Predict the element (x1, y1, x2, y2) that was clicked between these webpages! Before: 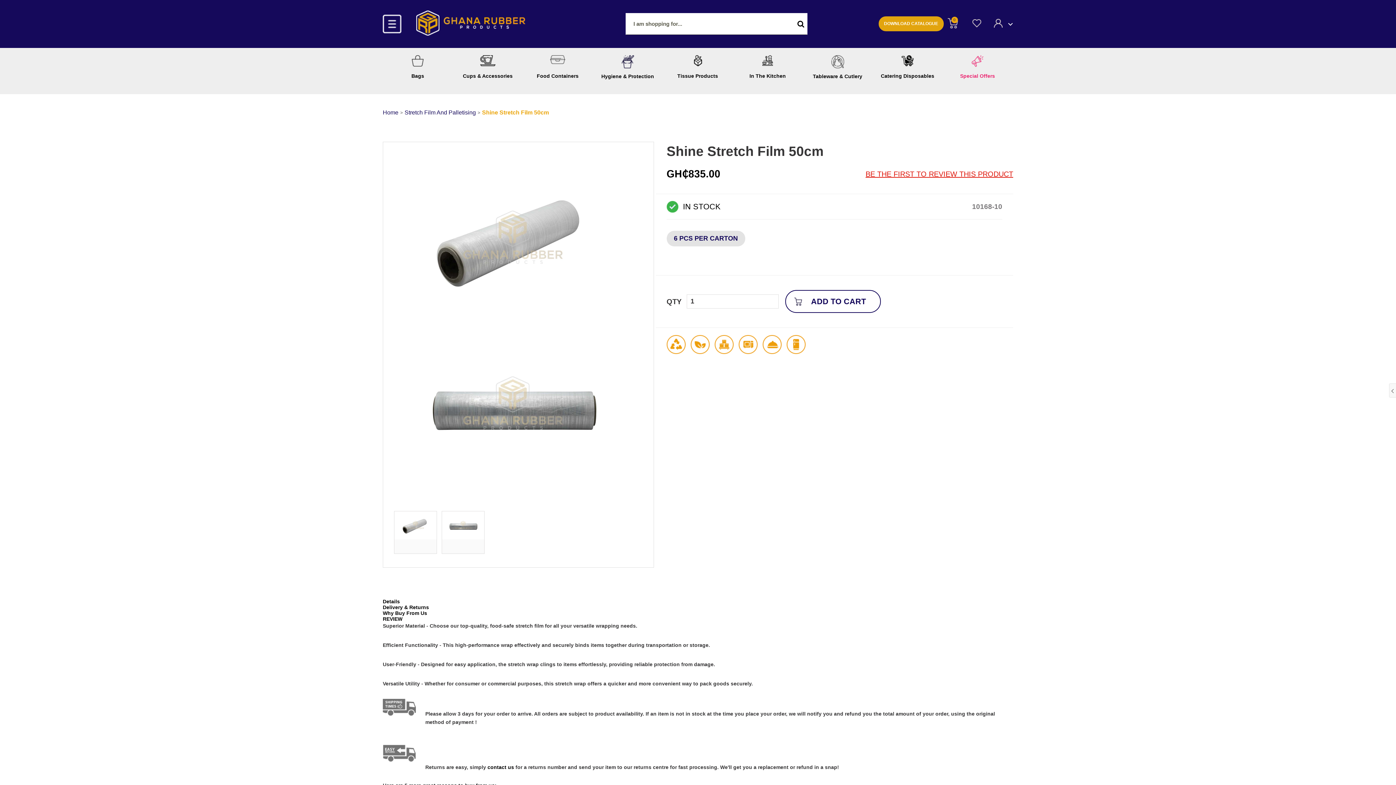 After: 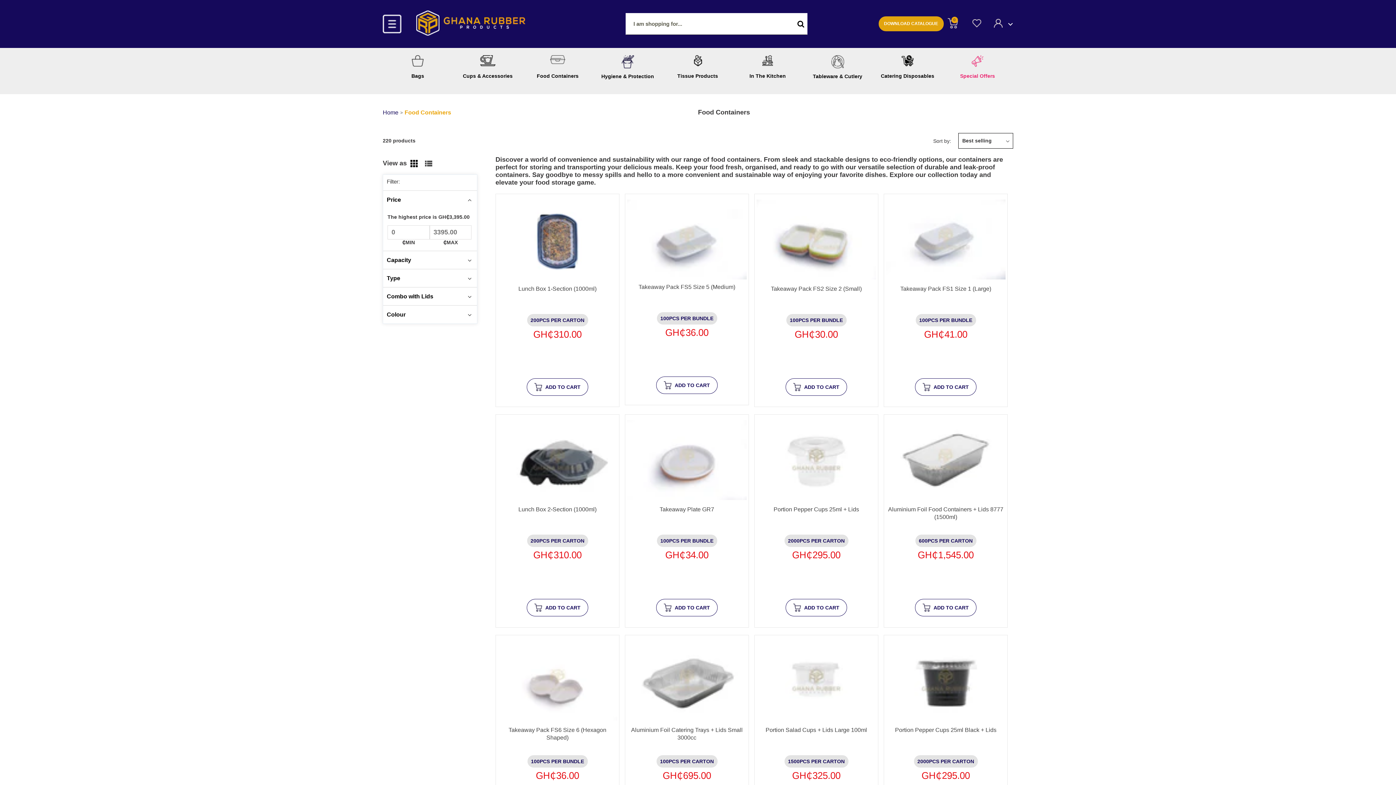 Action: bbox: (524, 55, 591, 79) label: Food Containers